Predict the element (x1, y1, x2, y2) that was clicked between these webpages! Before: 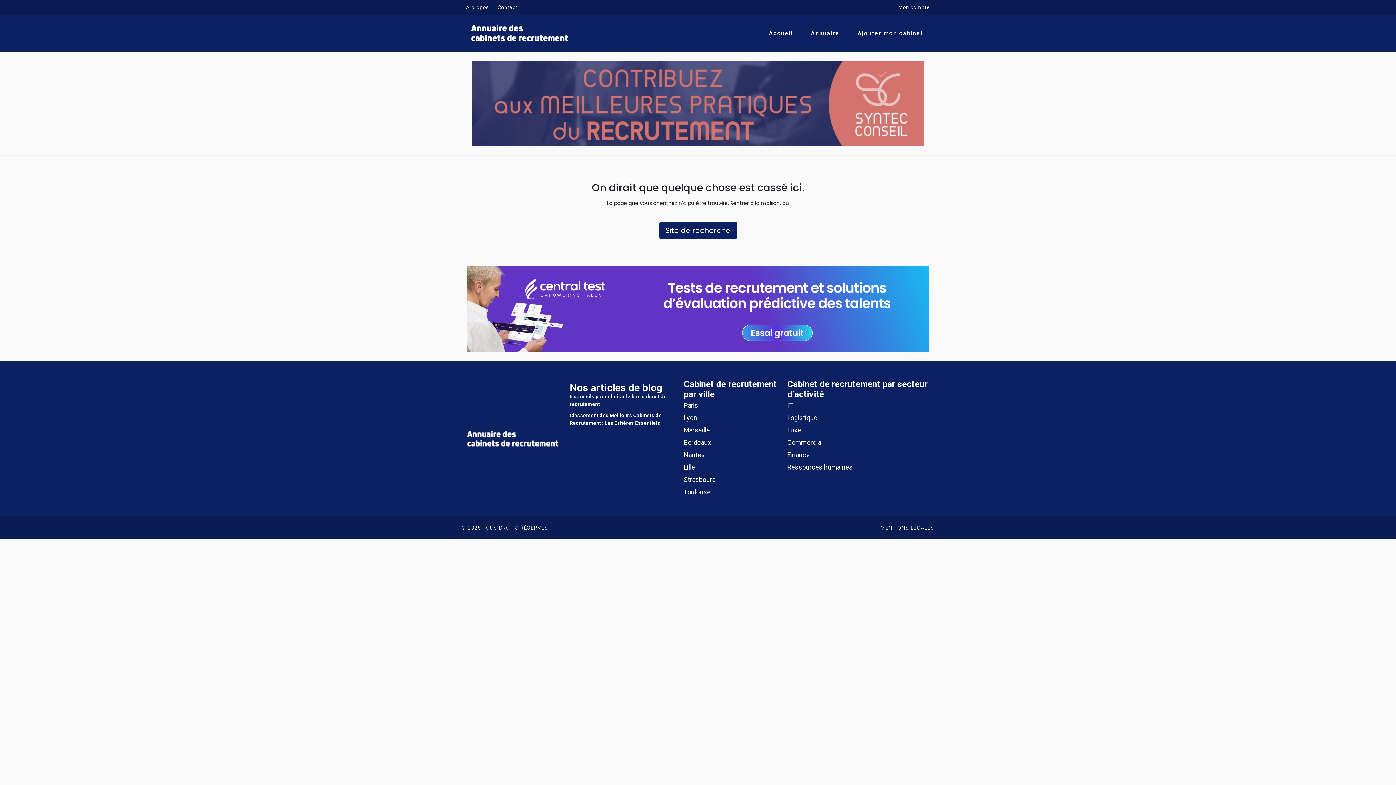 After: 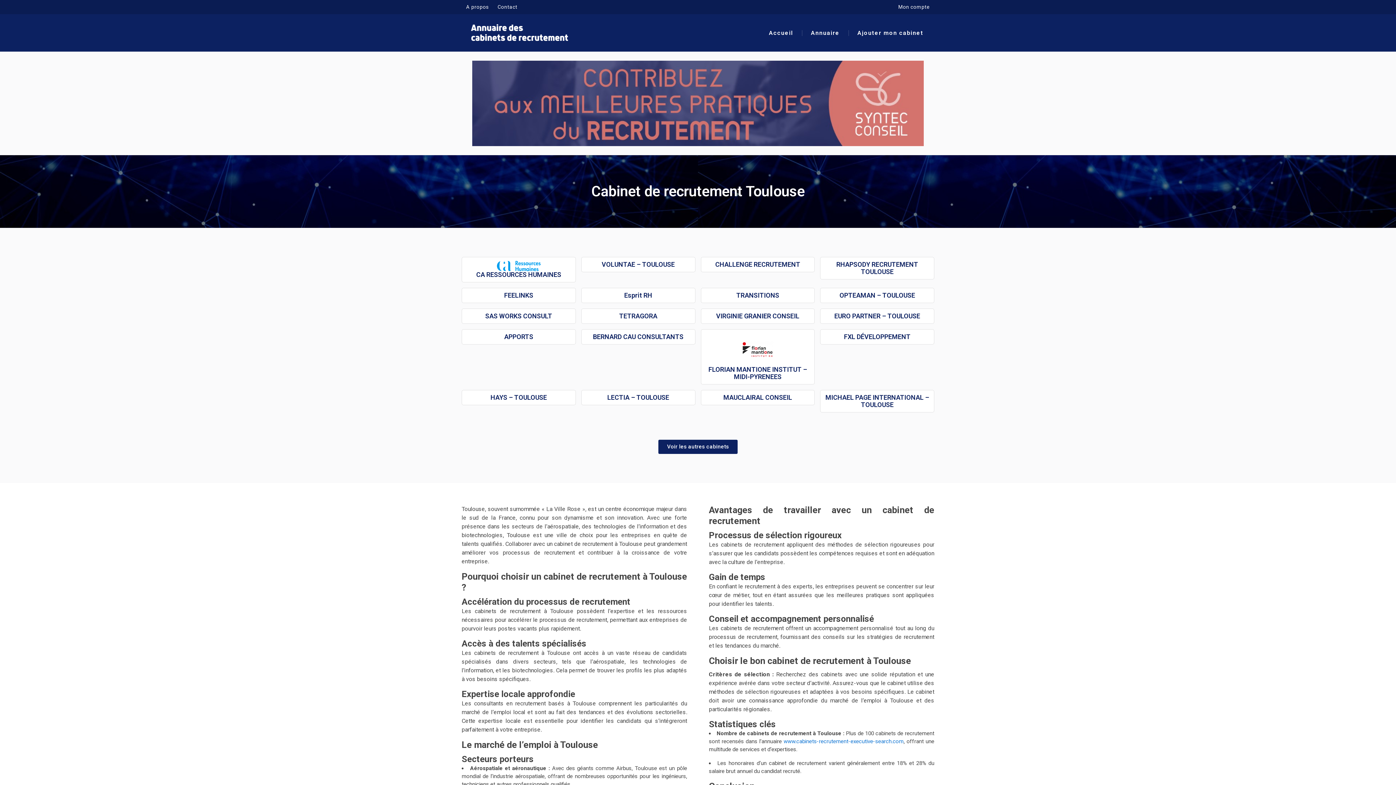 Action: label: Toulouse bbox: (683, 488, 710, 496)